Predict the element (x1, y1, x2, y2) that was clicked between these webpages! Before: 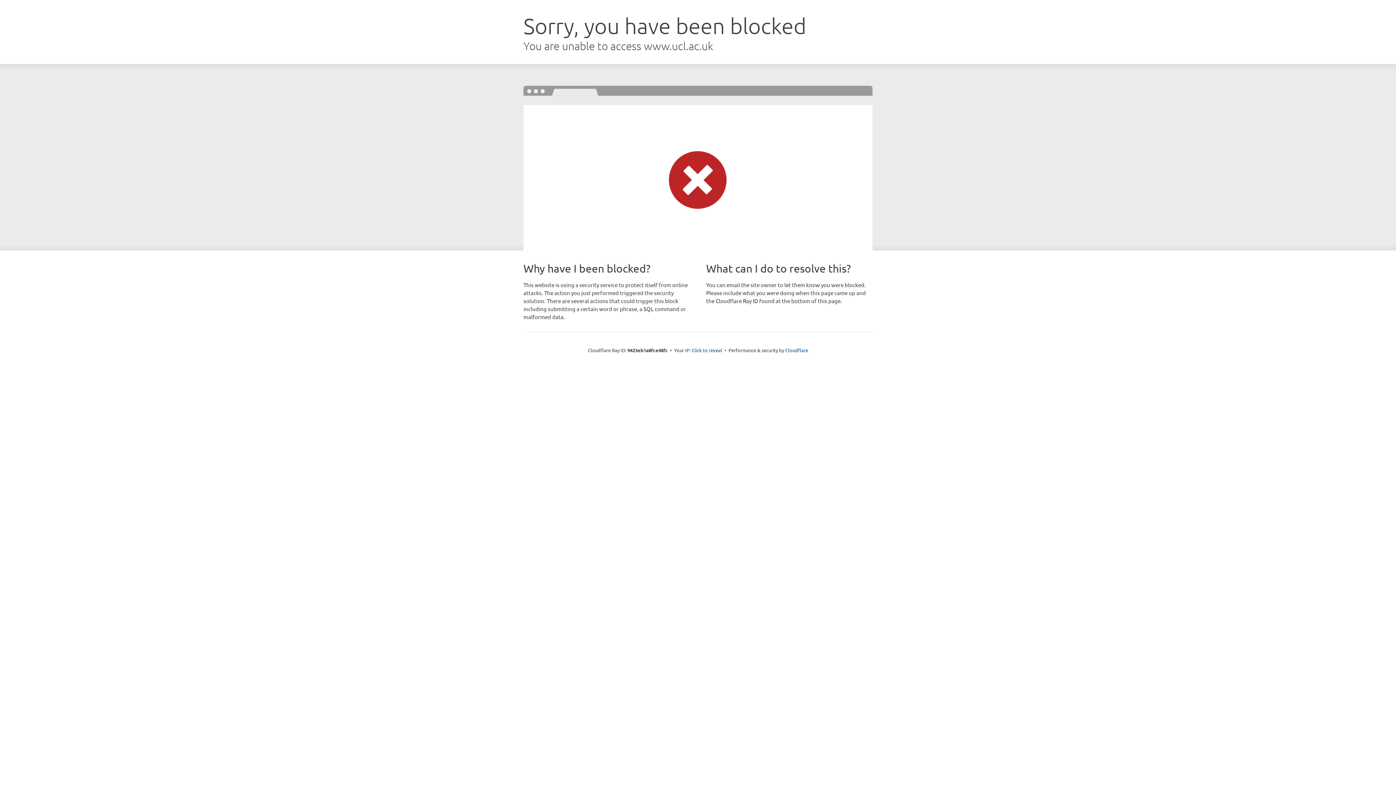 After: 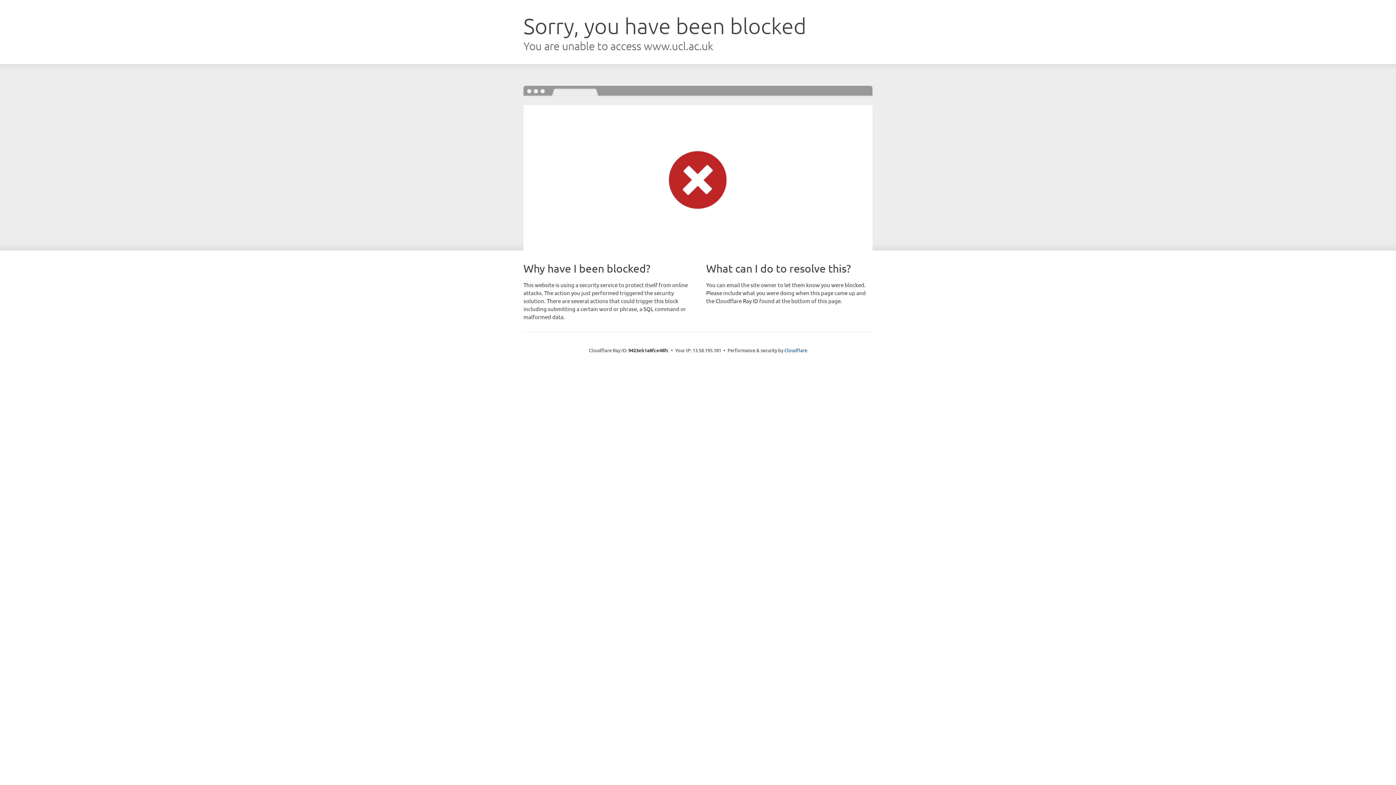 Action: label: Click to reveal bbox: (691, 346, 722, 353)